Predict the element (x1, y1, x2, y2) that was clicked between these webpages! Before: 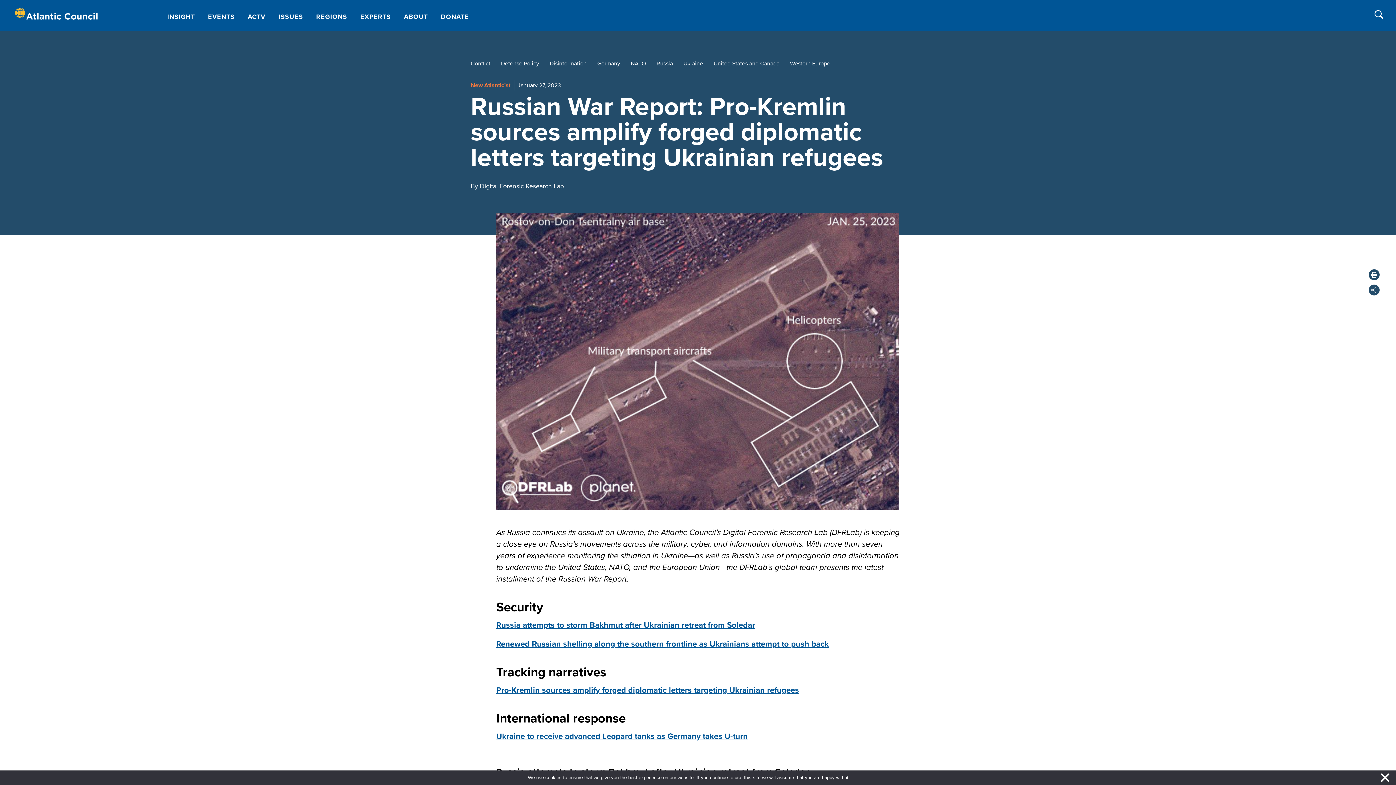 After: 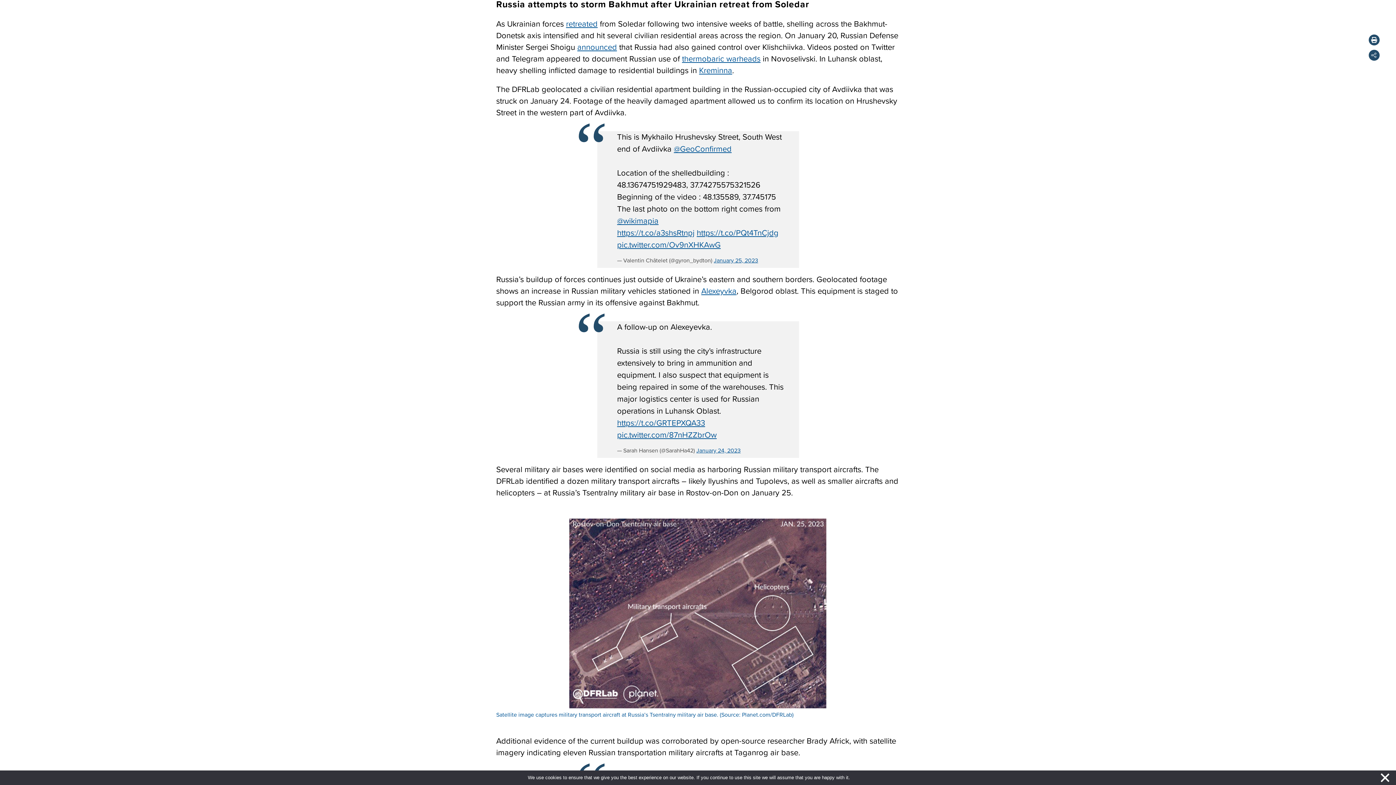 Action: label: Russia attempts to storm Bakhmut after Ukrainian retreat from Soledar bbox: (496, 620, 755, 630)